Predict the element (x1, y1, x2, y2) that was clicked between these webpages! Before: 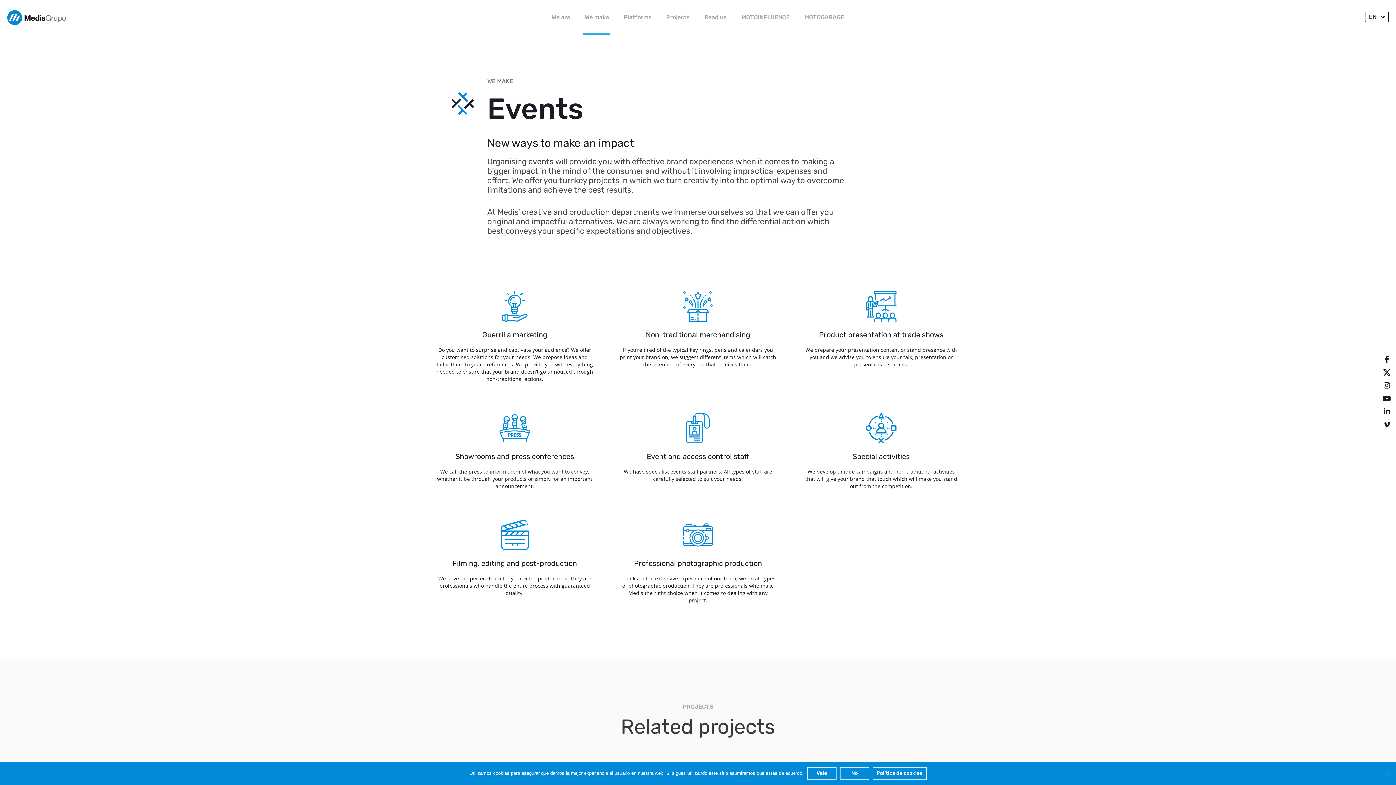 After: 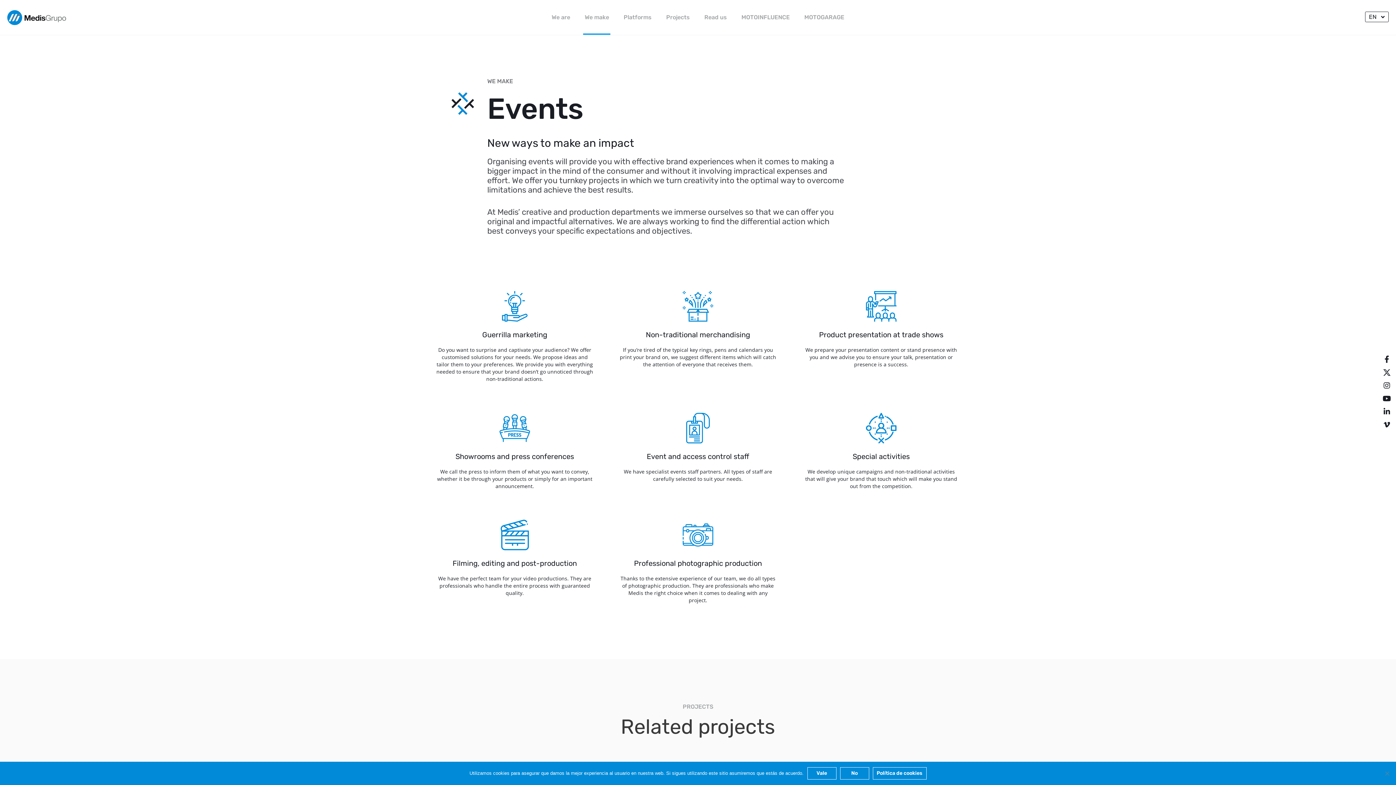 Action: bbox: (1383, 369, 1390, 376) label: Twitter-x